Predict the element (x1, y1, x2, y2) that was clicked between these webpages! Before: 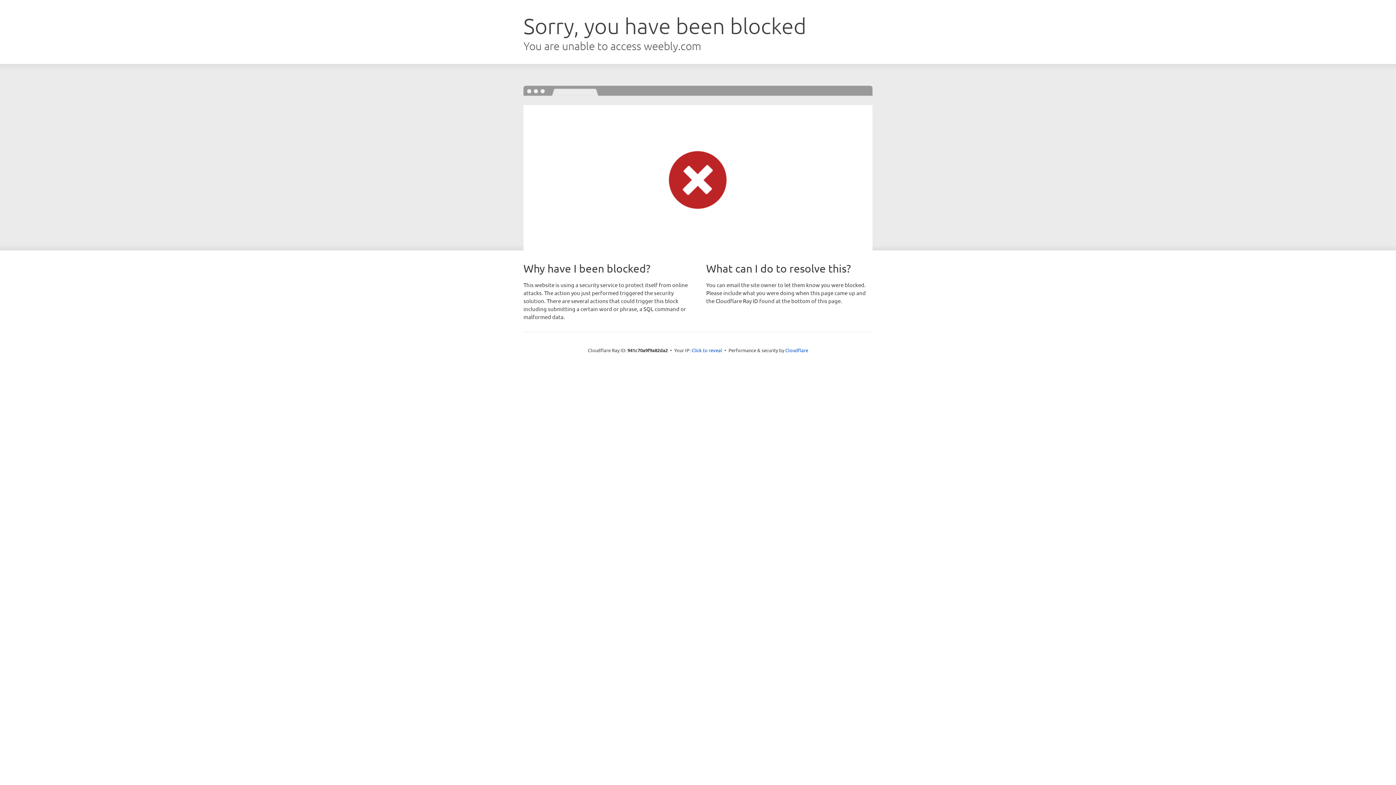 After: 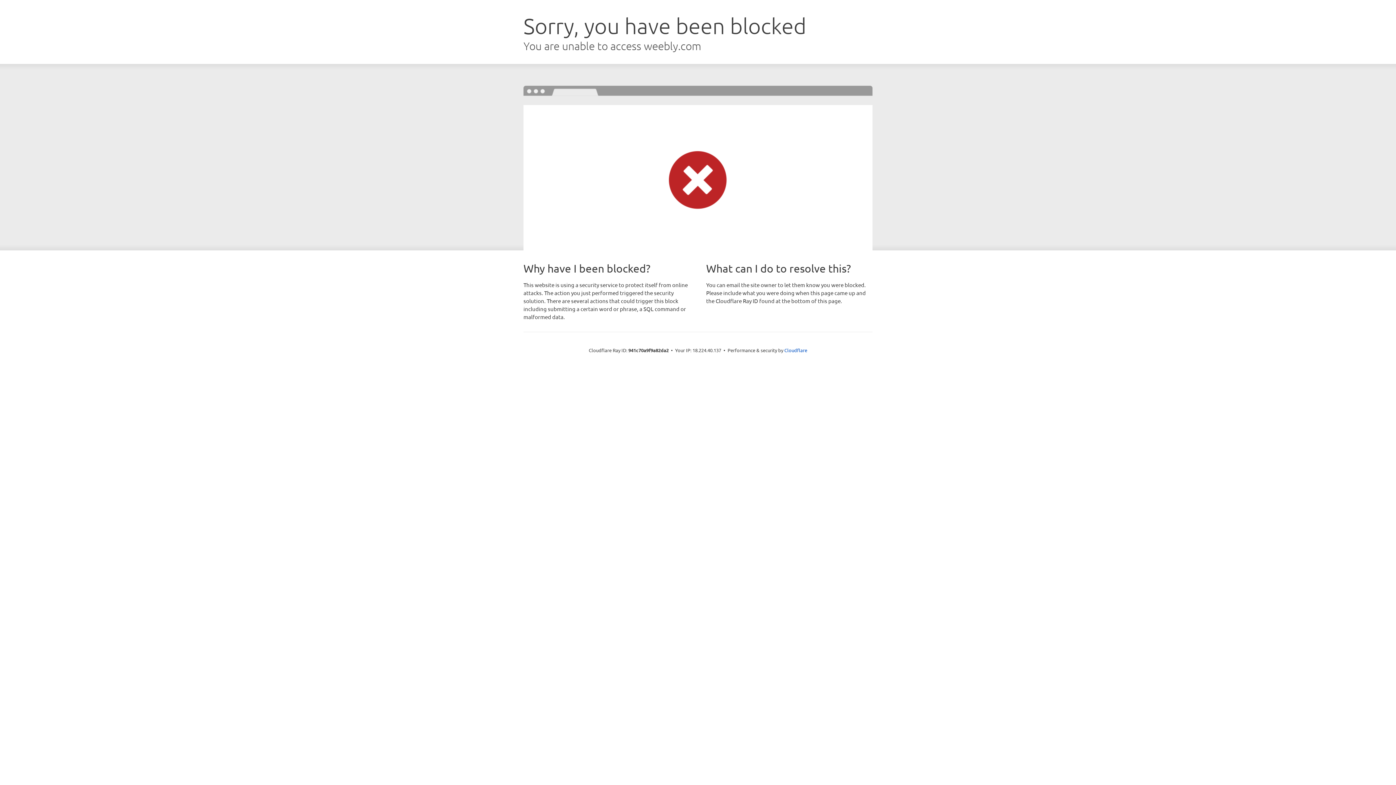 Action: bbox: (691, 346, 722, 353) label: Click to reveal